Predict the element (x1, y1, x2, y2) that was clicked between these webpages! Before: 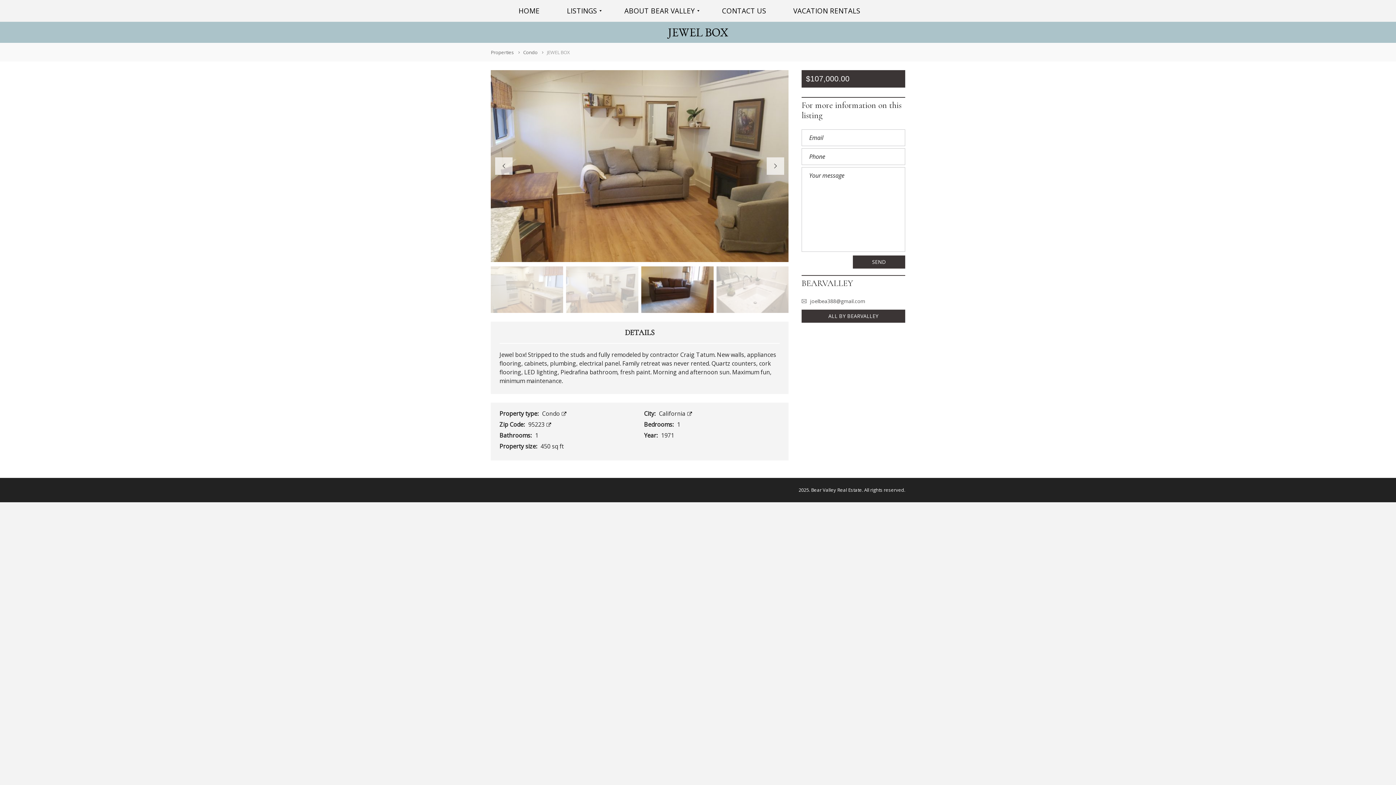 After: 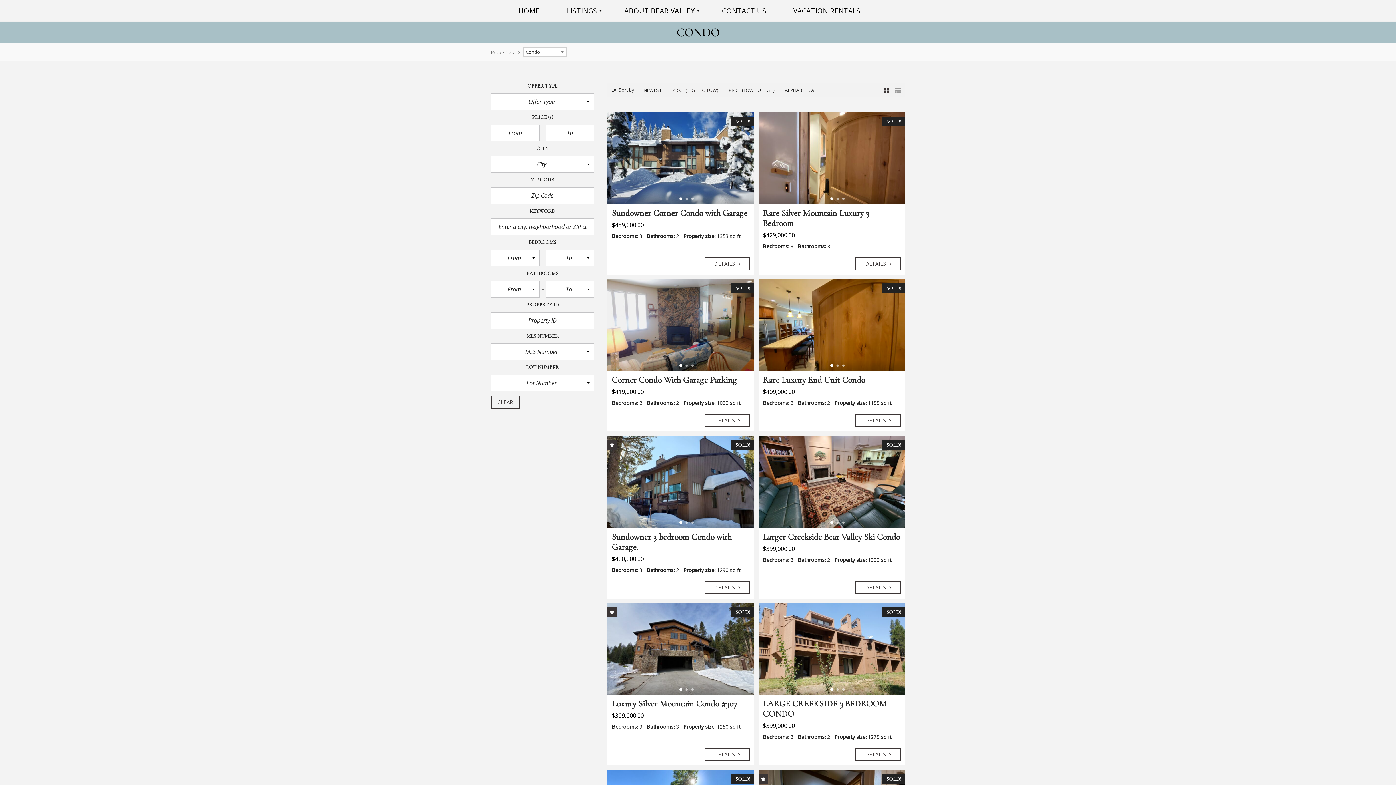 Action: label: Condo  bbox: (542, 409, 566, 417)